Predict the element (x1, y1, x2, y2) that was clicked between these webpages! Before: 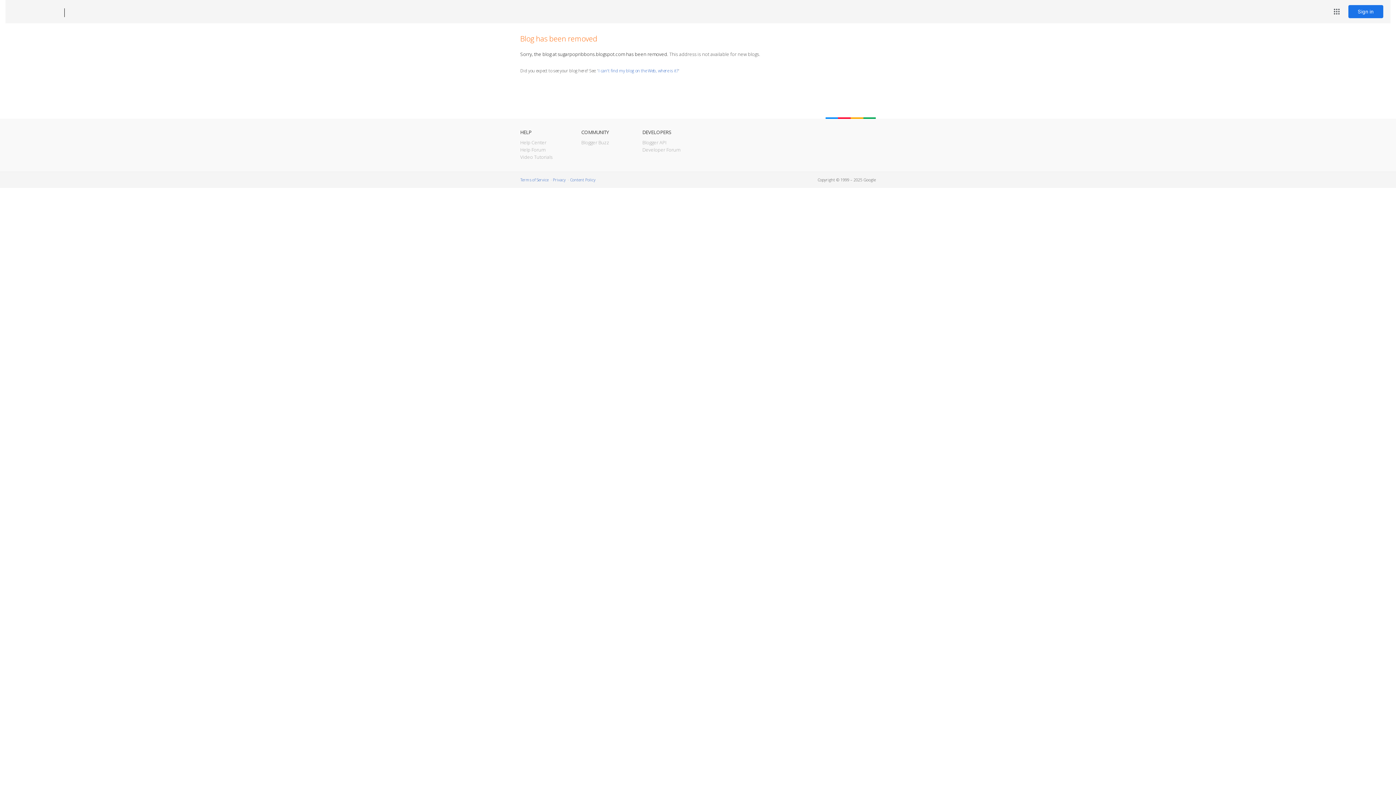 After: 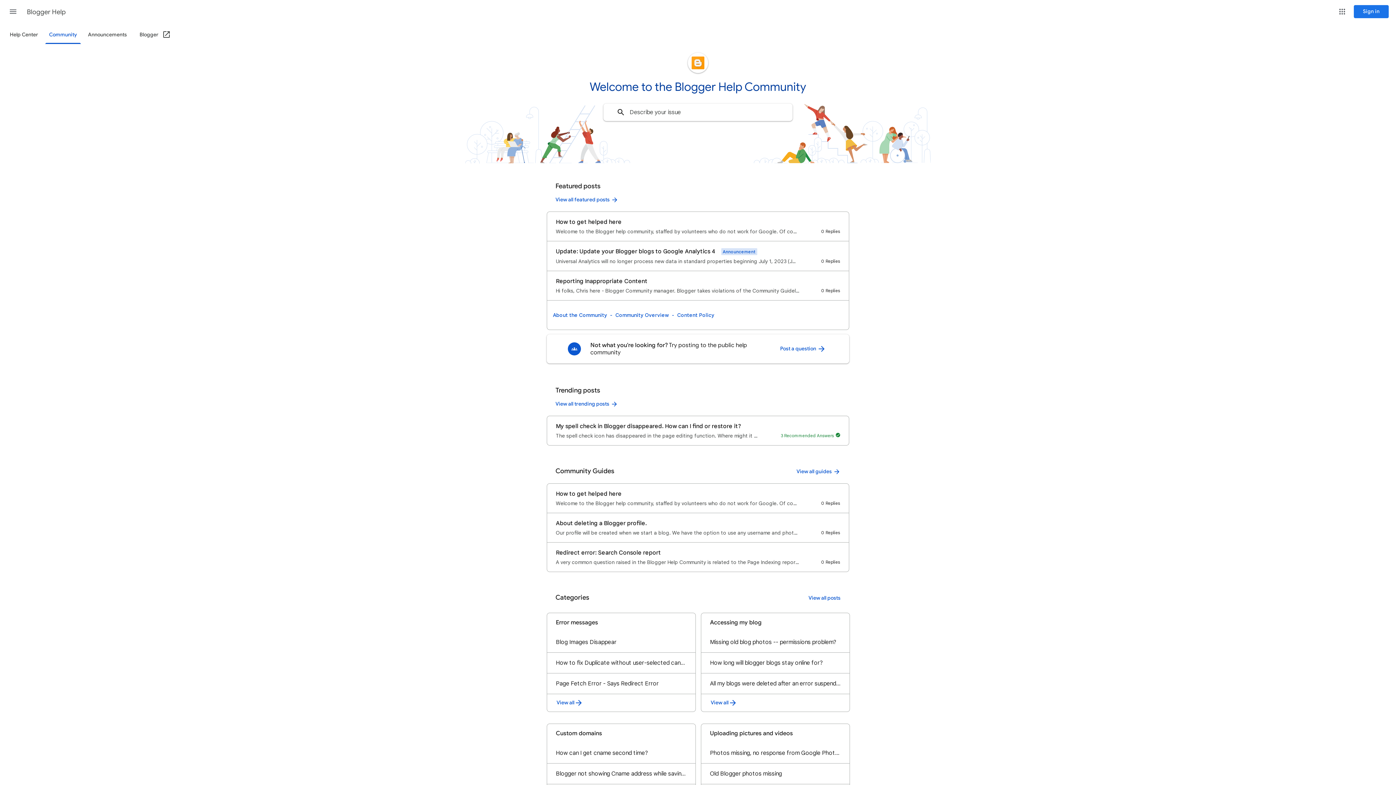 Action: label: Help Forum bbox: (520, 146, 545, 153)